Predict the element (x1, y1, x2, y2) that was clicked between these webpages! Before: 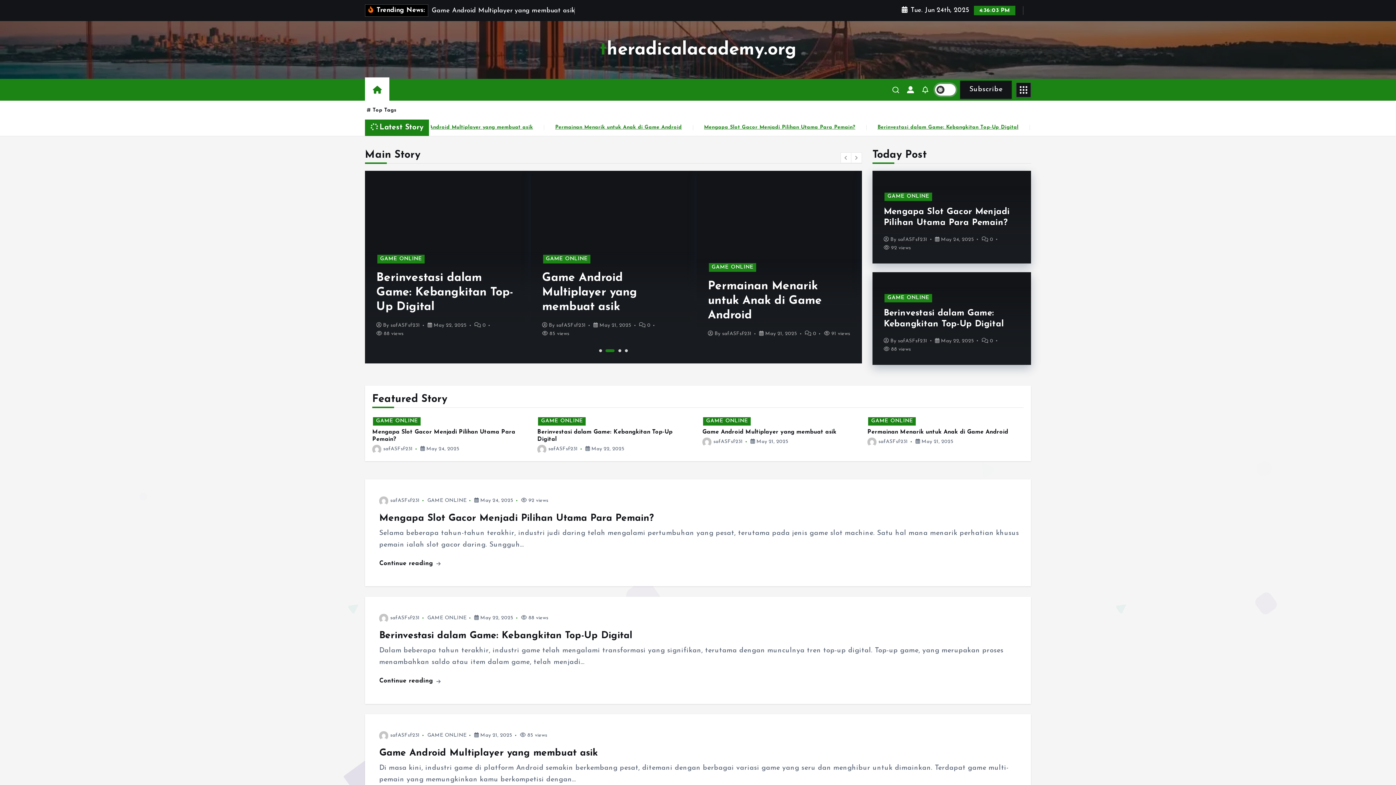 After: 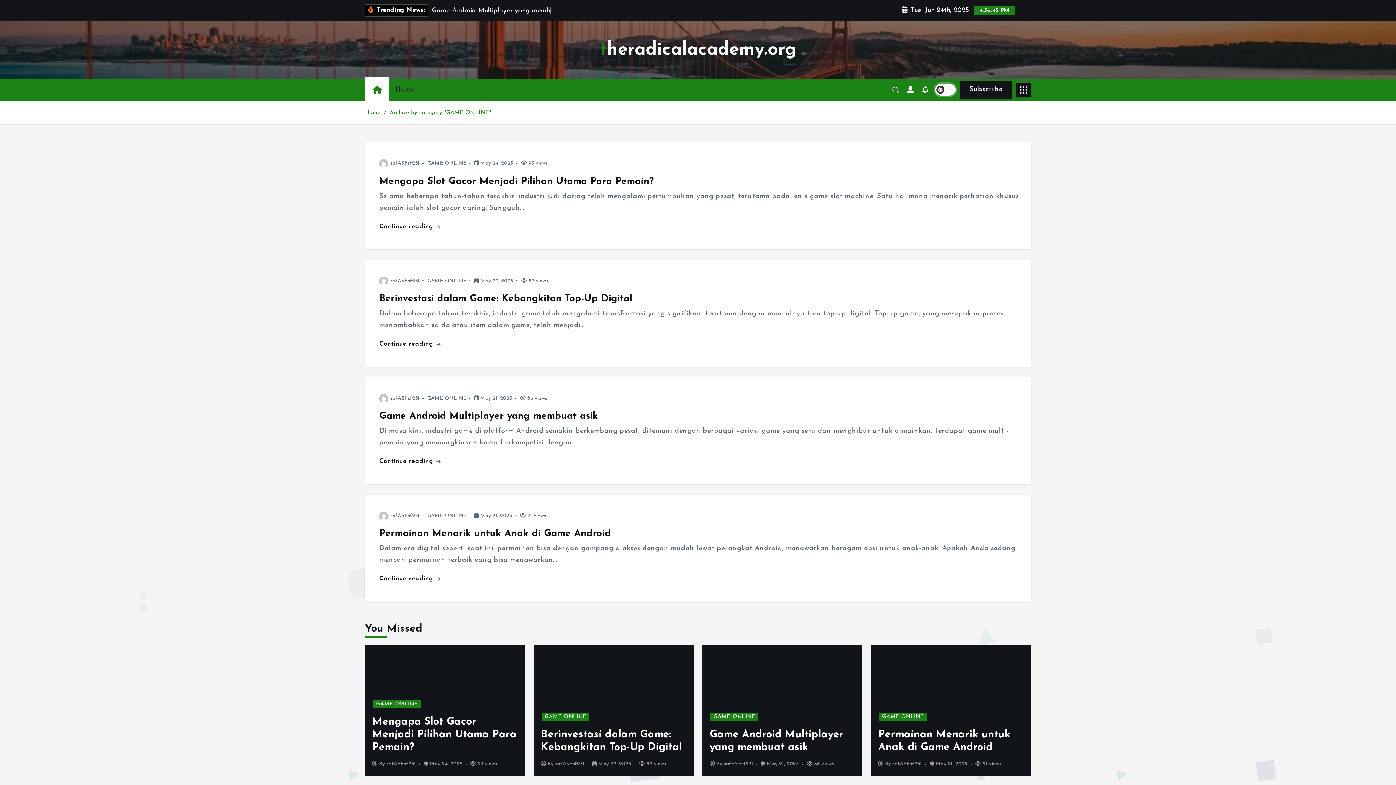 Action: bbox: (427, 733, 466, 738) label: GAME ONLINE